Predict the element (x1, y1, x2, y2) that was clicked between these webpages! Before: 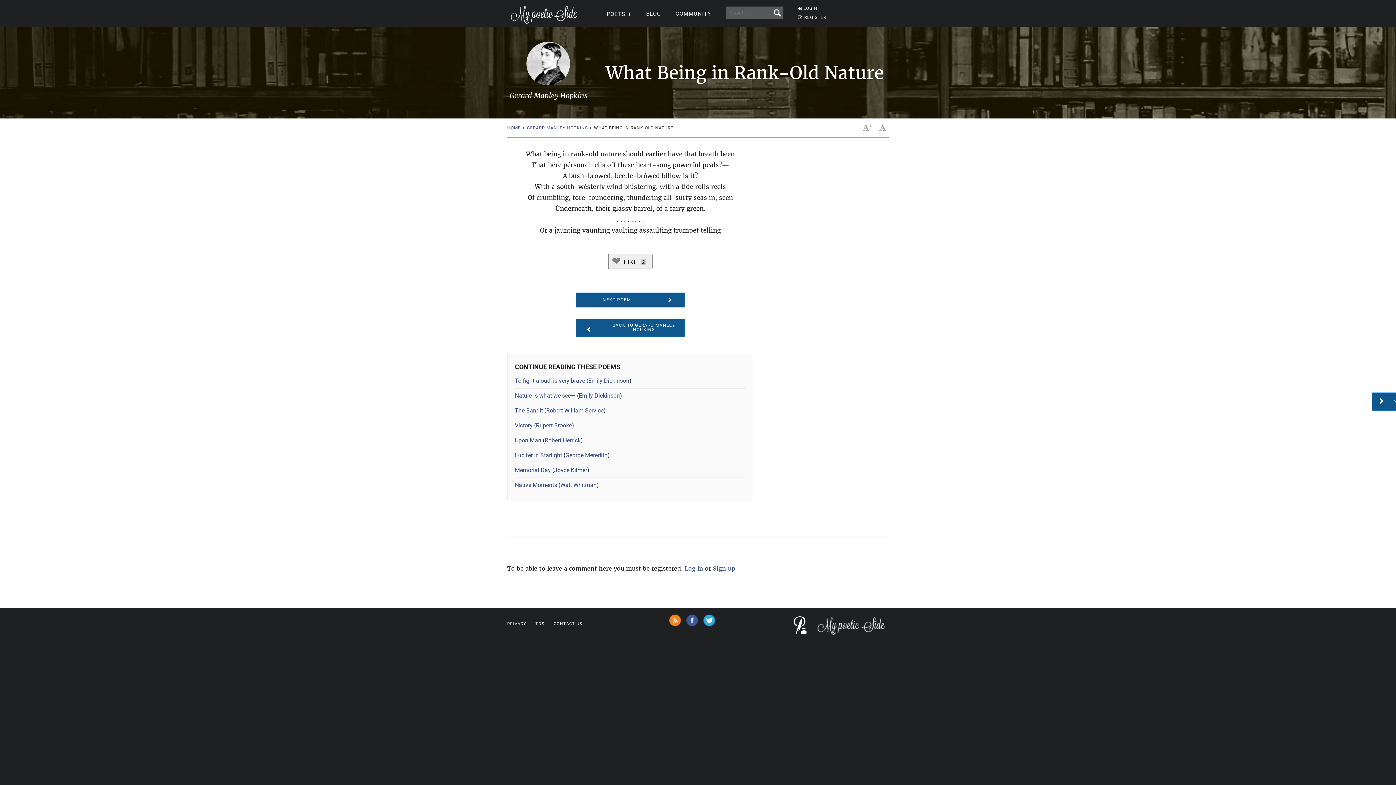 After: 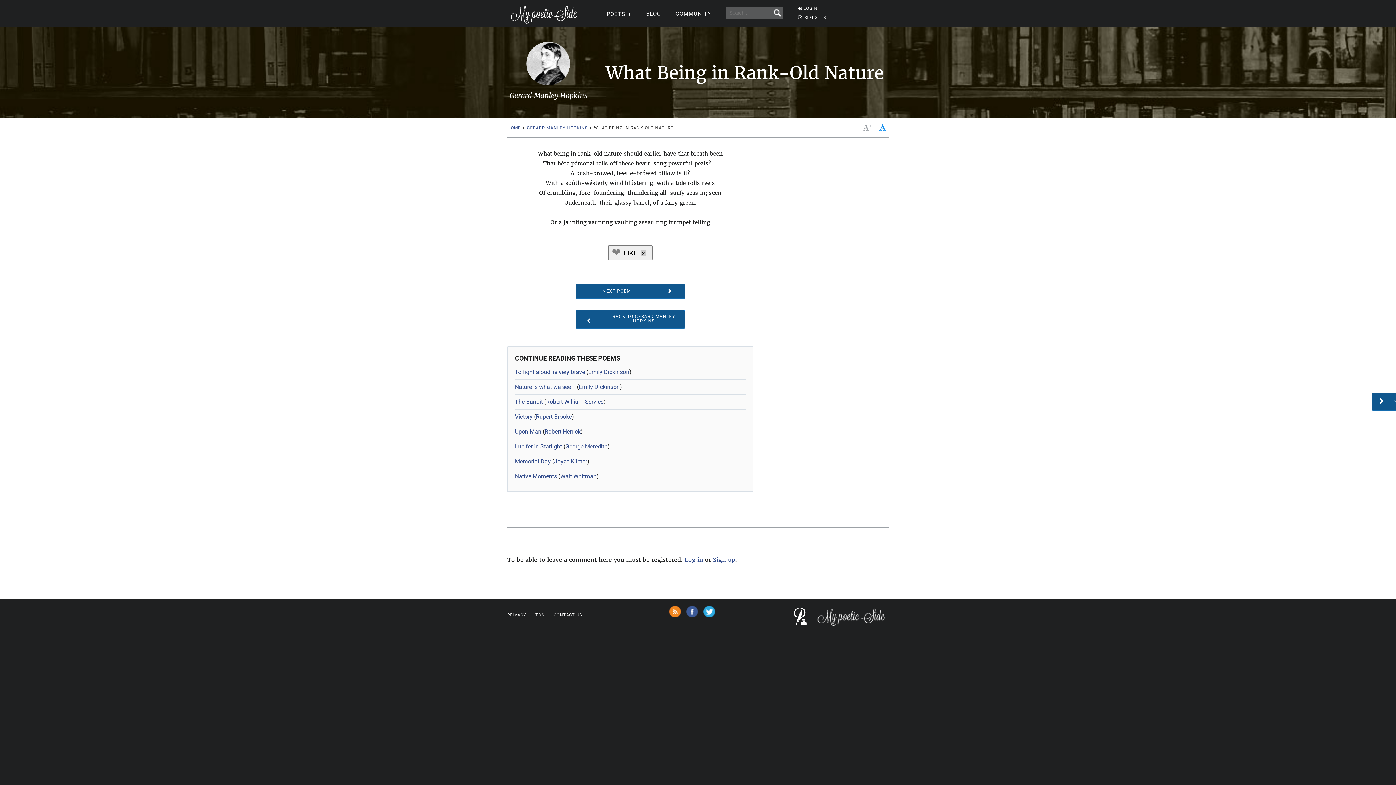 Action: label:  
- bbox: (879, 124, 889, 131)